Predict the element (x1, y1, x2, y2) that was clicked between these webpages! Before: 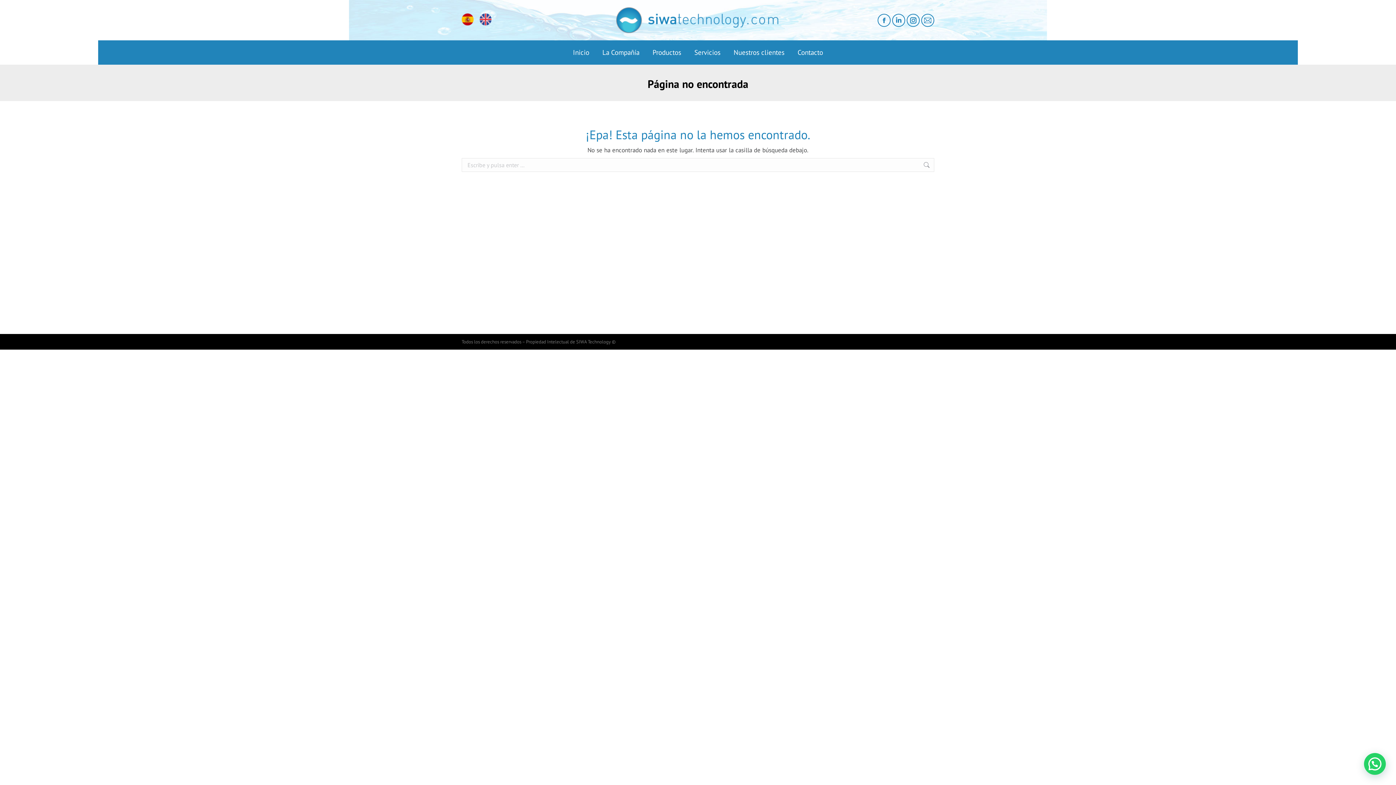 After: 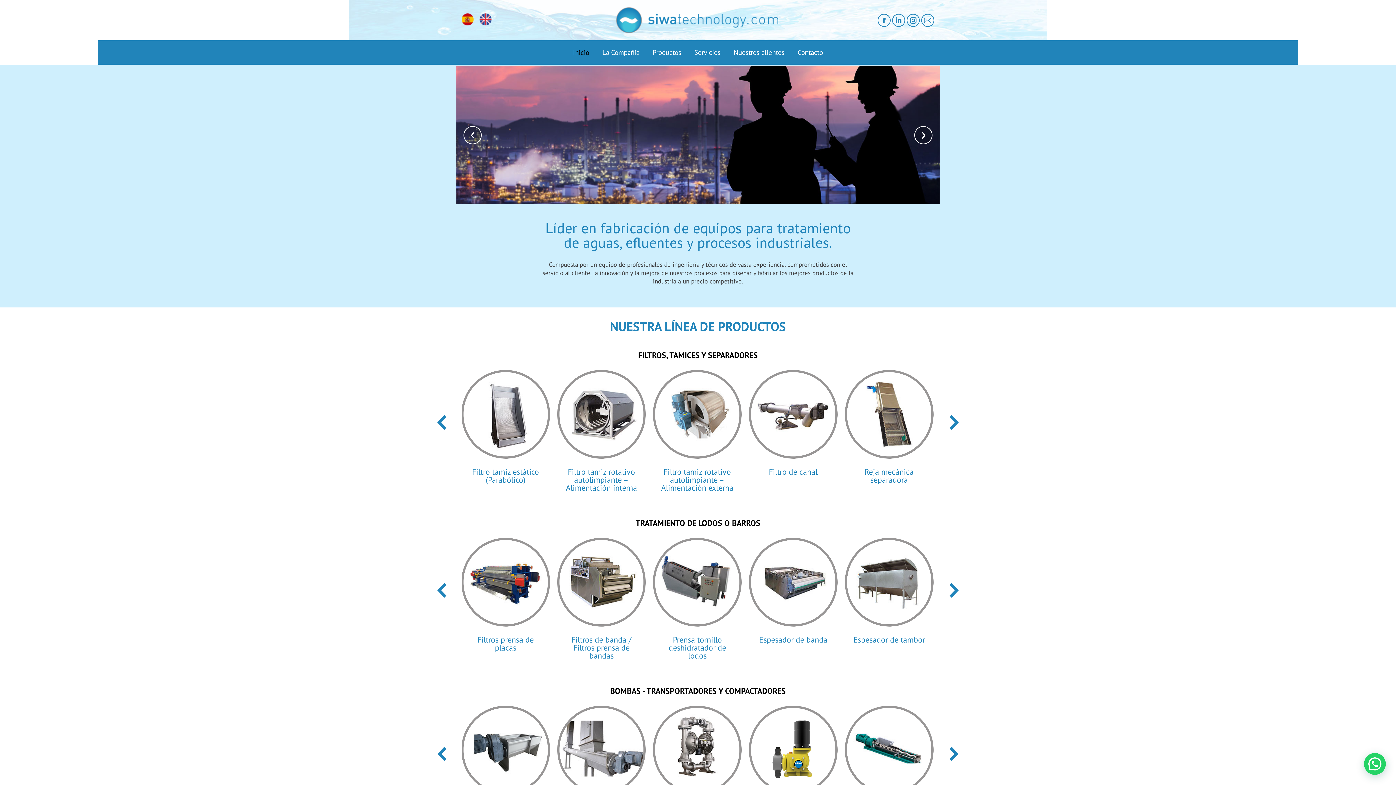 Action: bbox: (616, 0, 780, 40)